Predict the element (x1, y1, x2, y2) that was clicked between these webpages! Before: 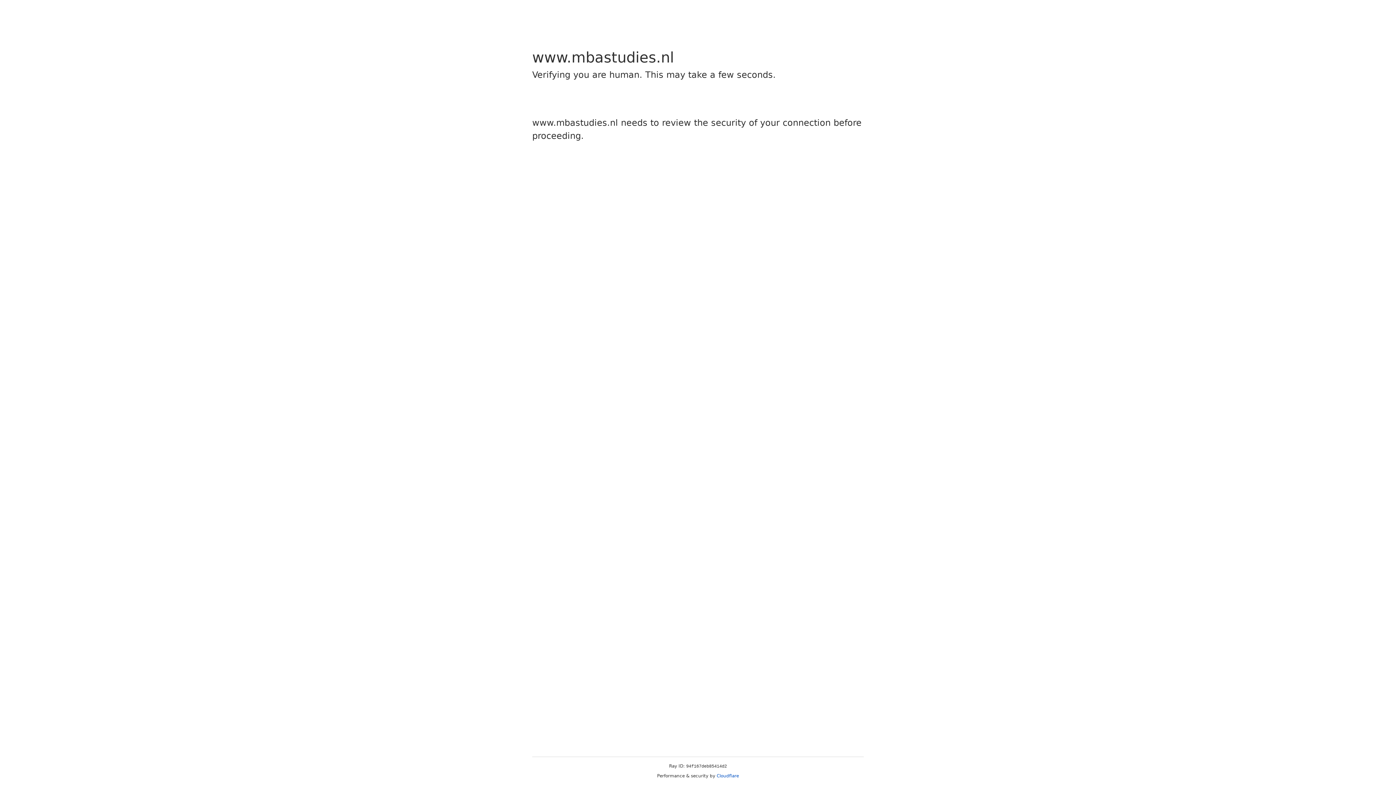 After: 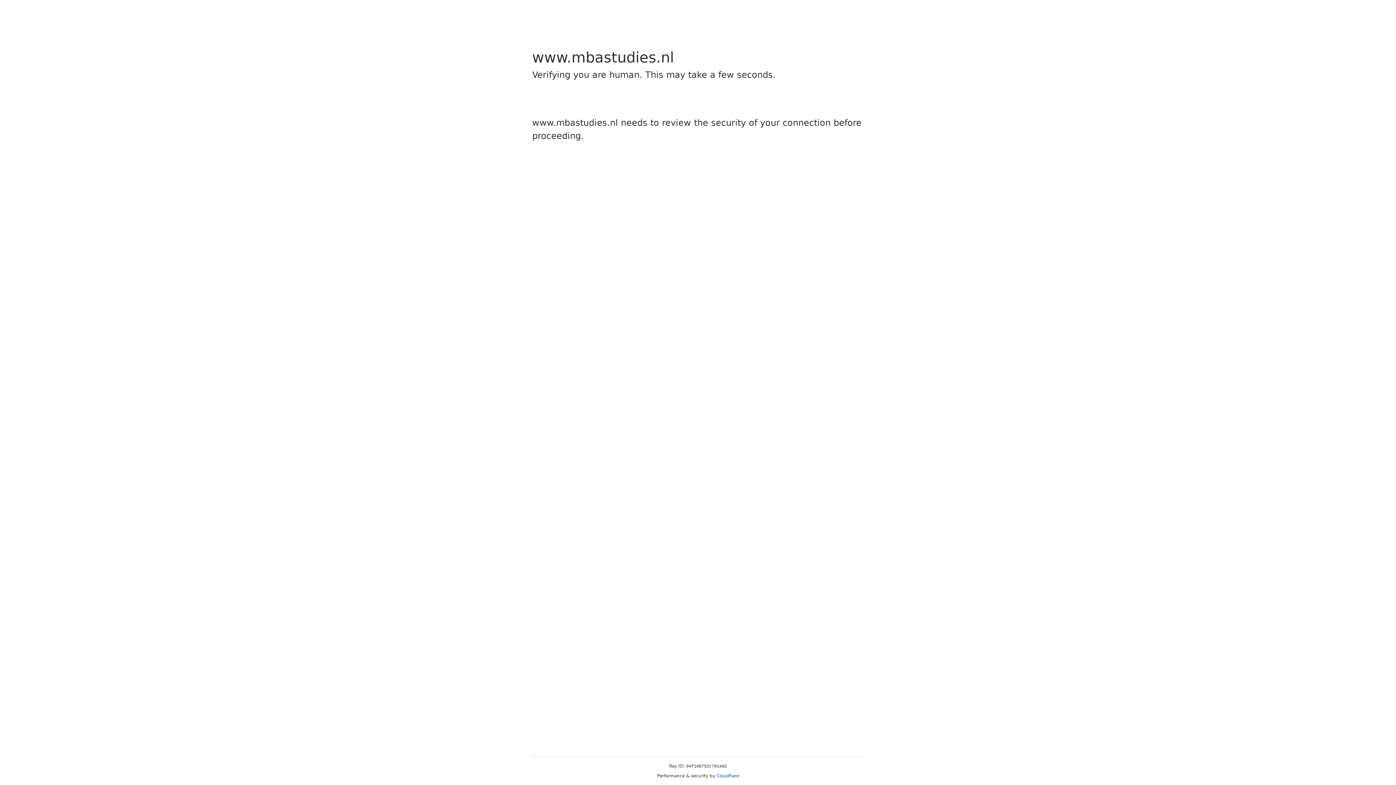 Action: bbox: (716, 773, 739, 778) label: Cloudflare